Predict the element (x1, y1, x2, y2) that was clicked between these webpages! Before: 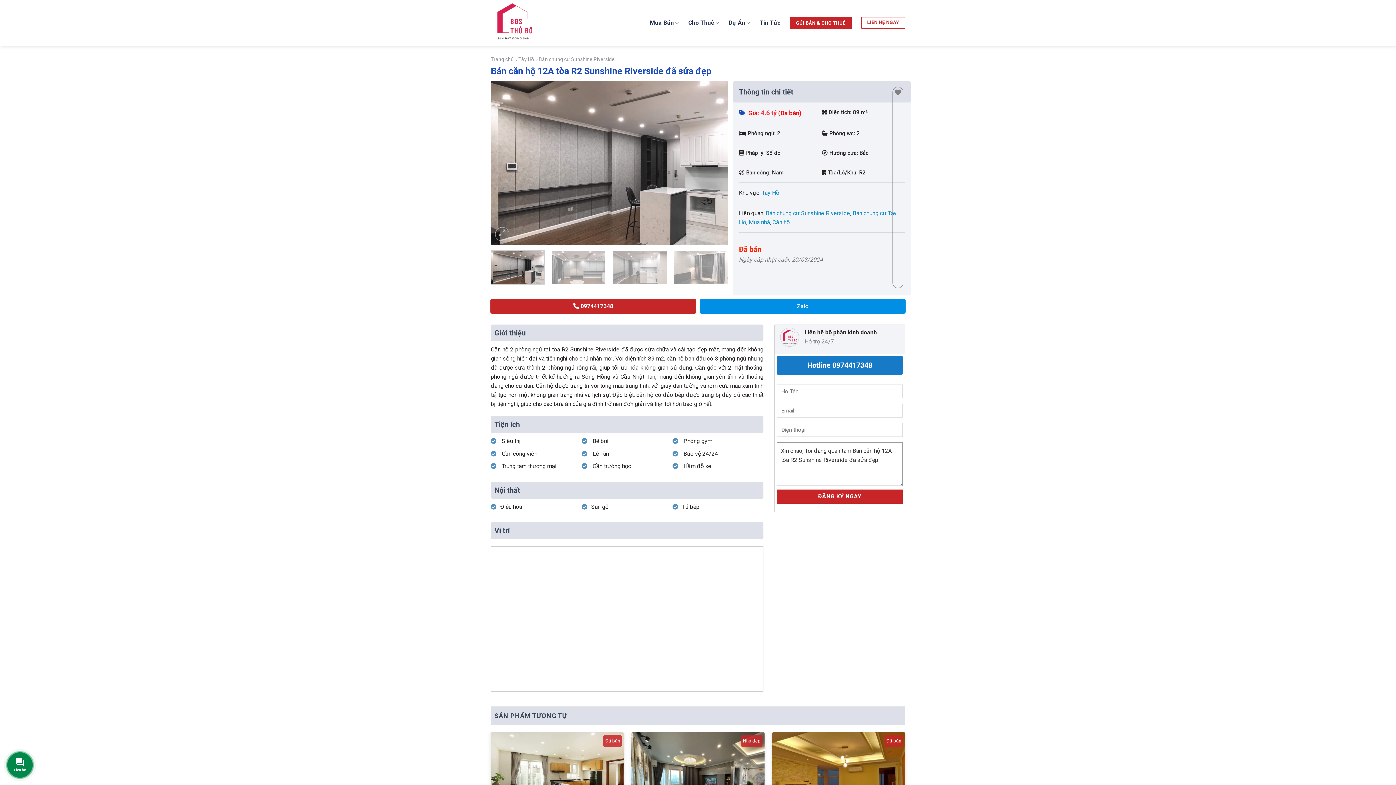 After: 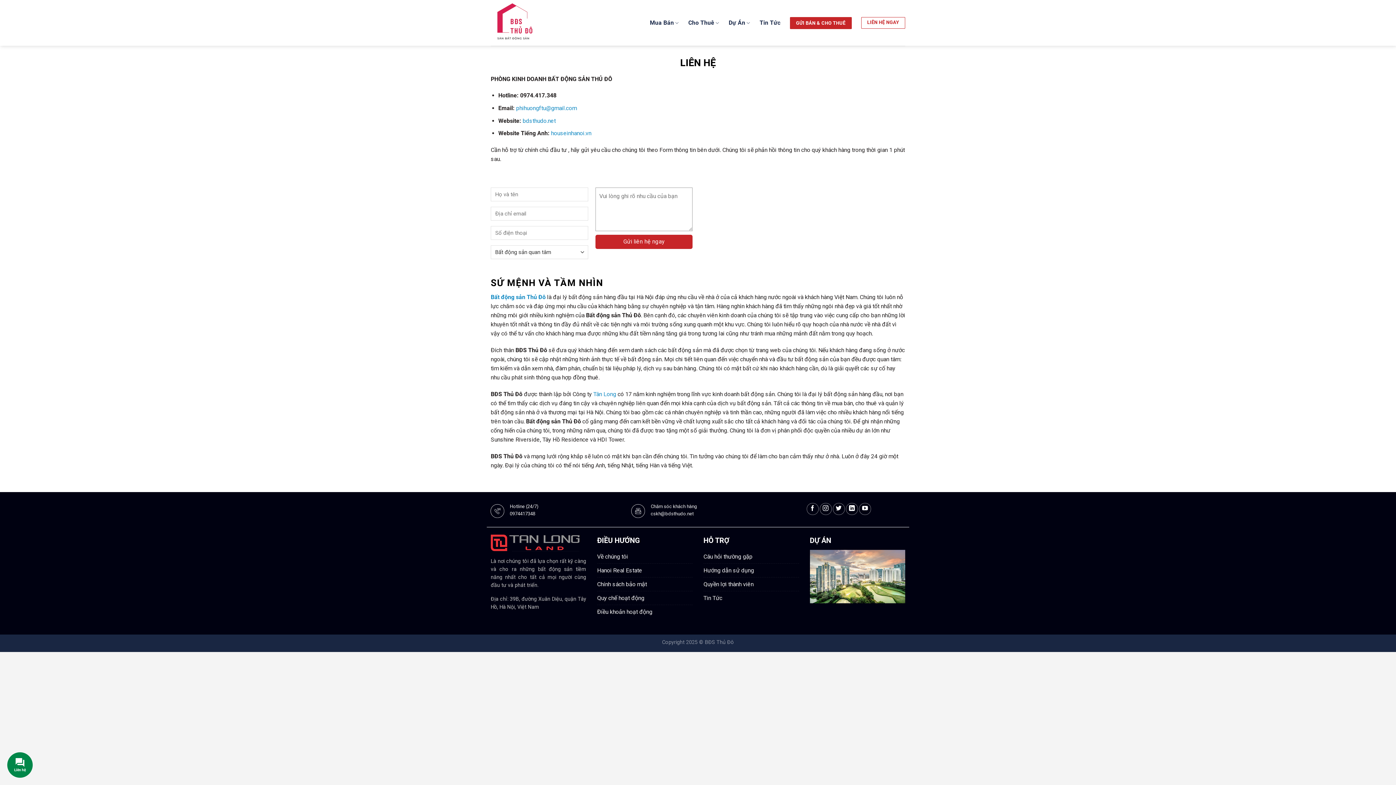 Action: label: LIÊN HỆ NGAY bbox: (861, 16, 905, 28)